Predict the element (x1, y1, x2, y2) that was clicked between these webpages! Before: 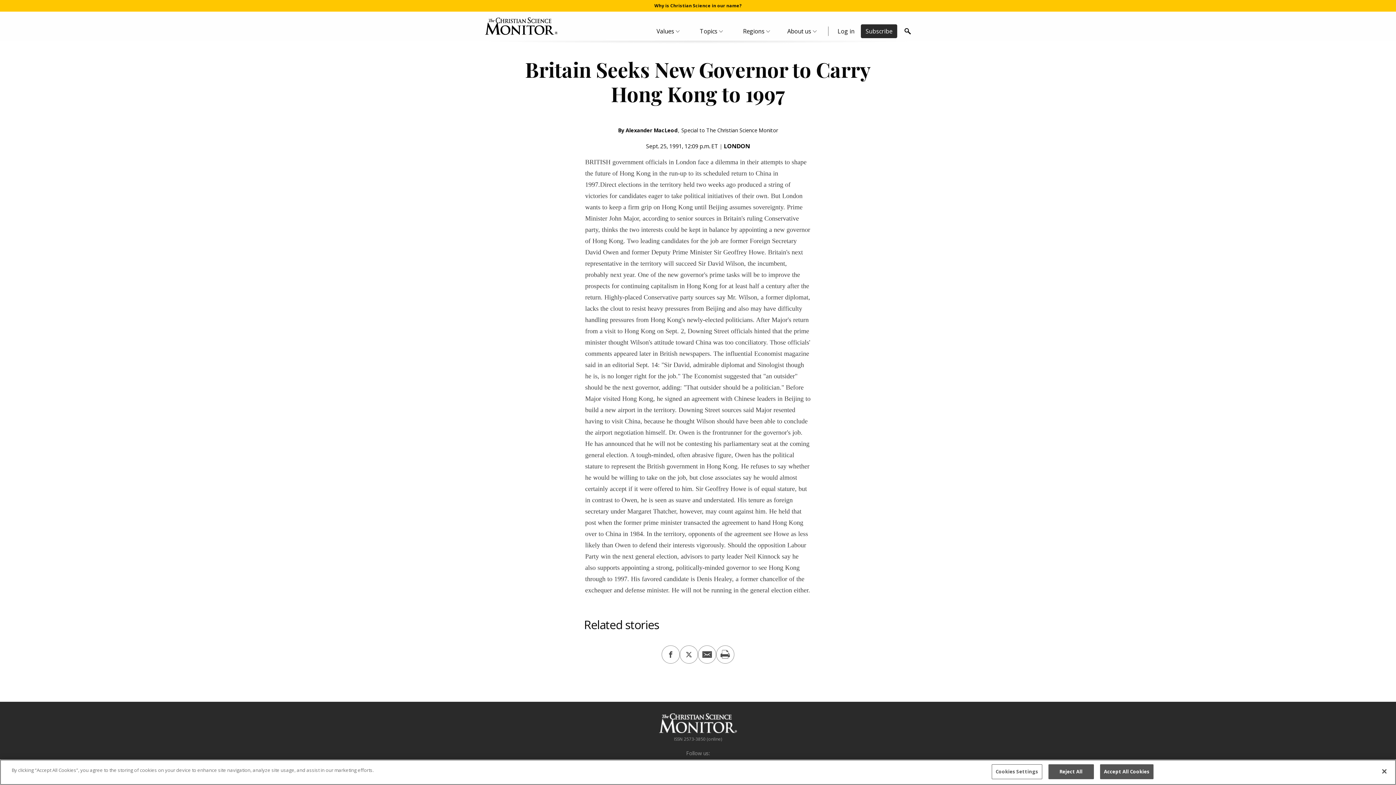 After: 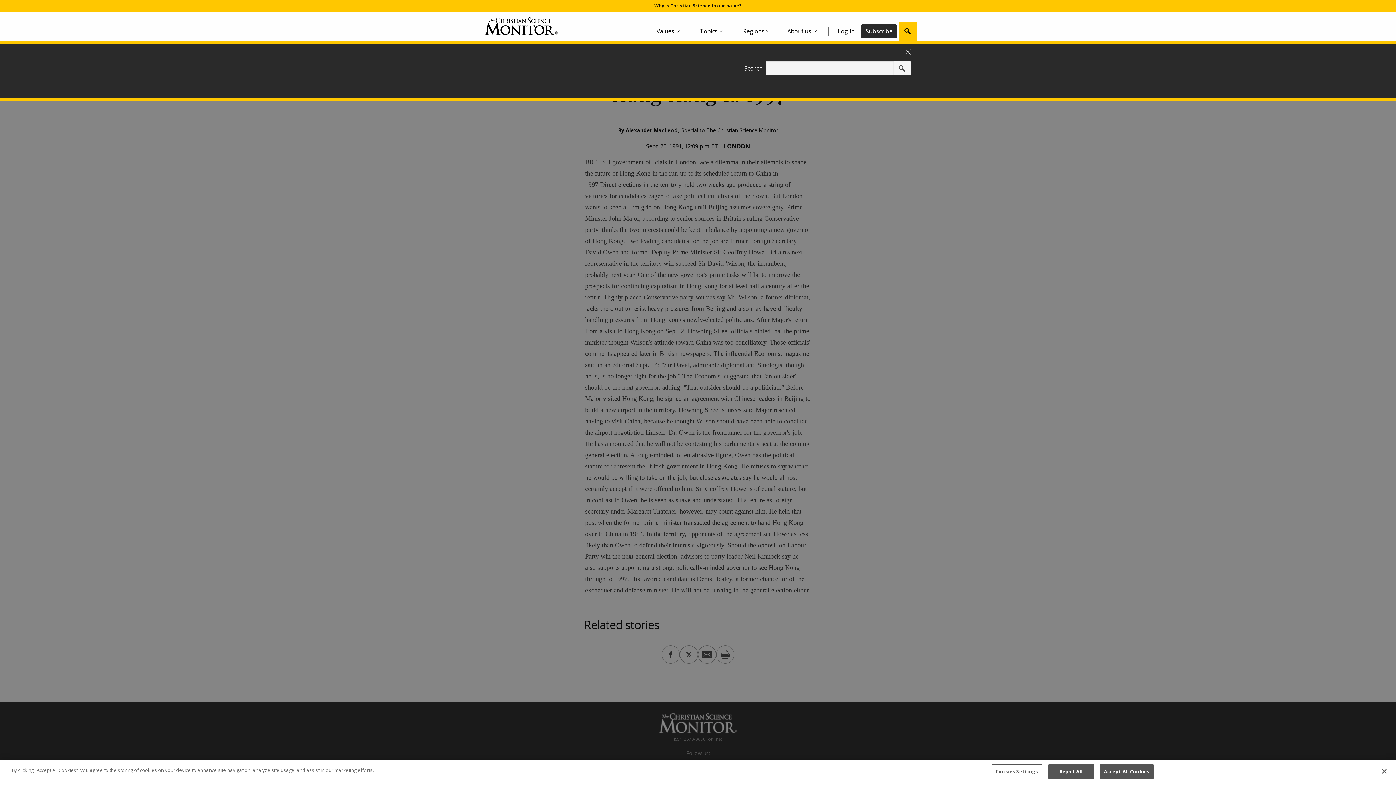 Action: label: Search bbox: (898, 21, 917, 40)